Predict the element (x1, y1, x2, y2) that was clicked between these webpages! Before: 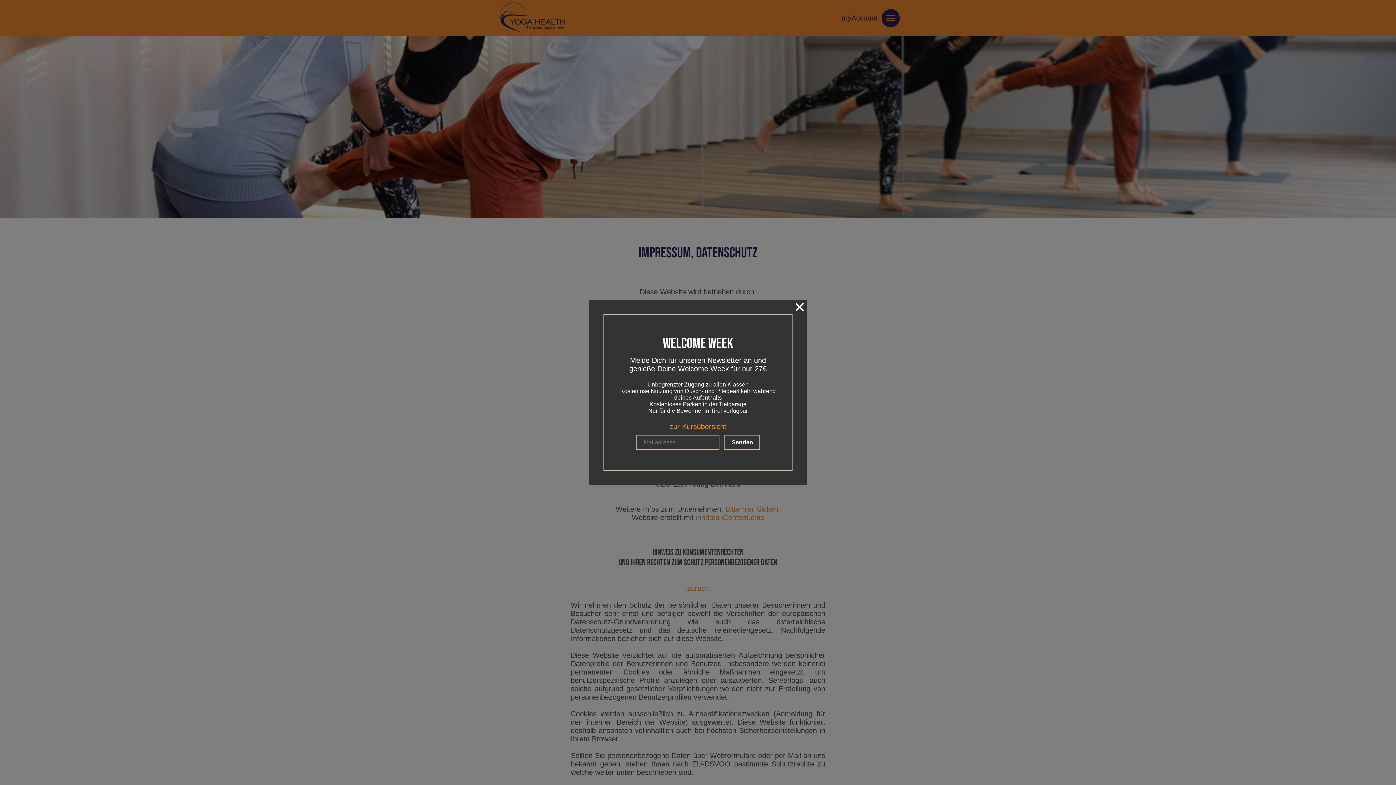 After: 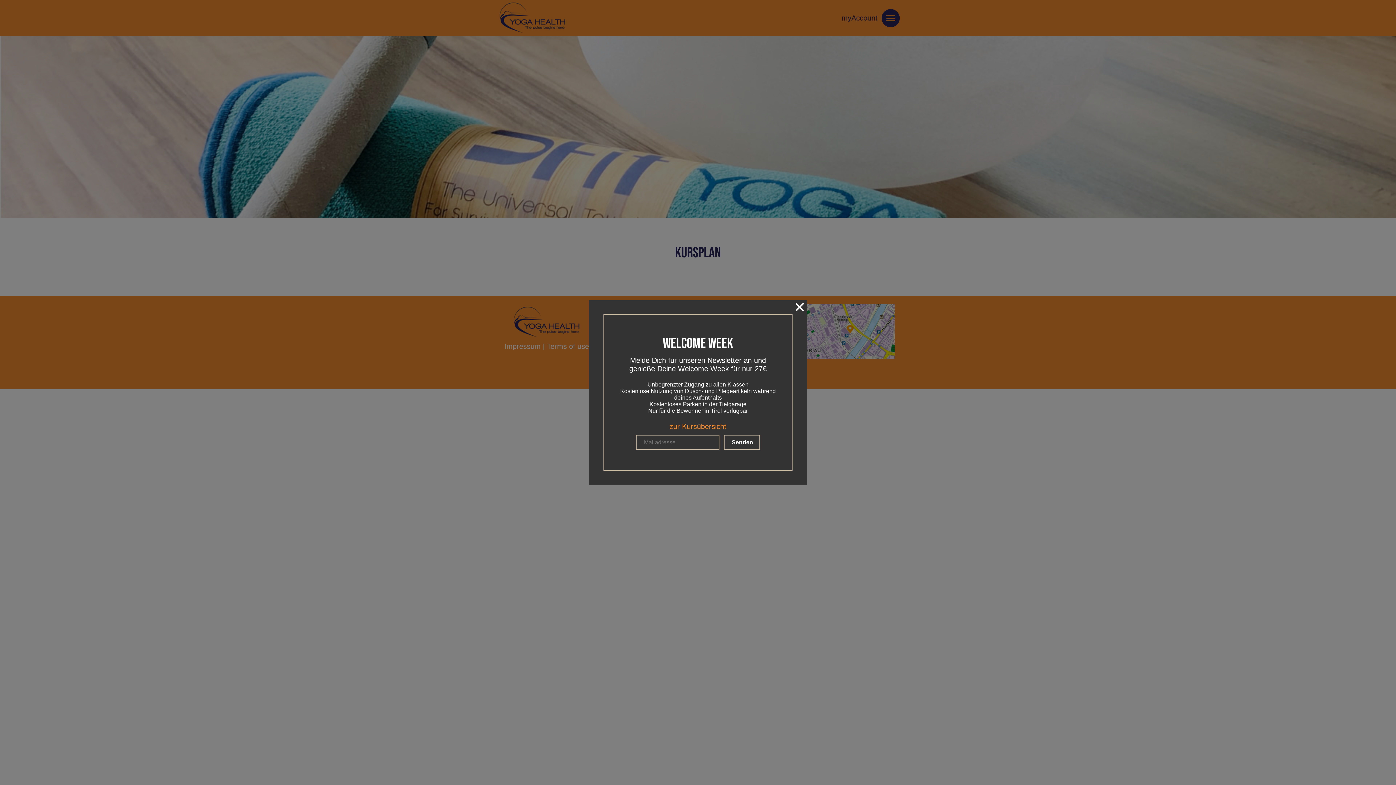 Action: label: zur Kursübersicht bbox: (669, 422, 726, 430)